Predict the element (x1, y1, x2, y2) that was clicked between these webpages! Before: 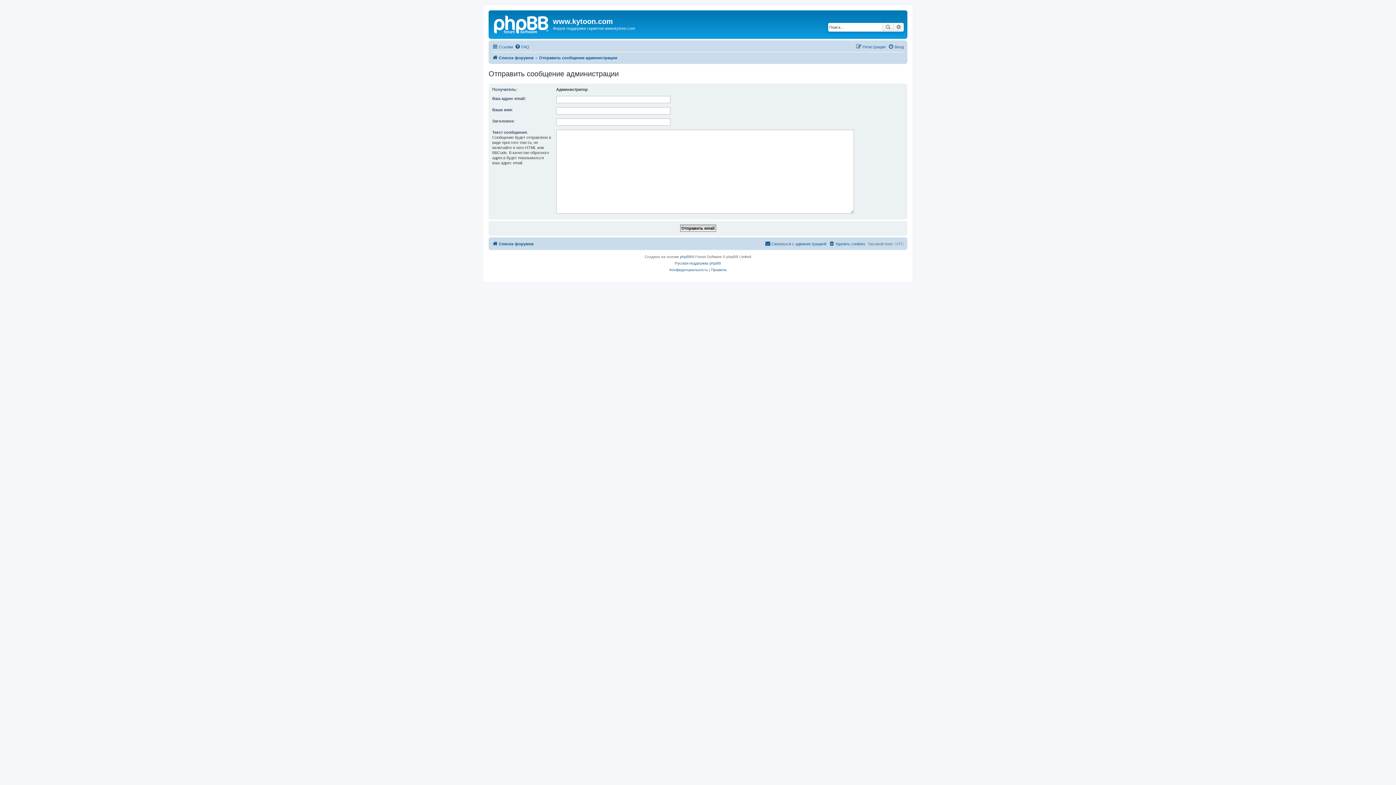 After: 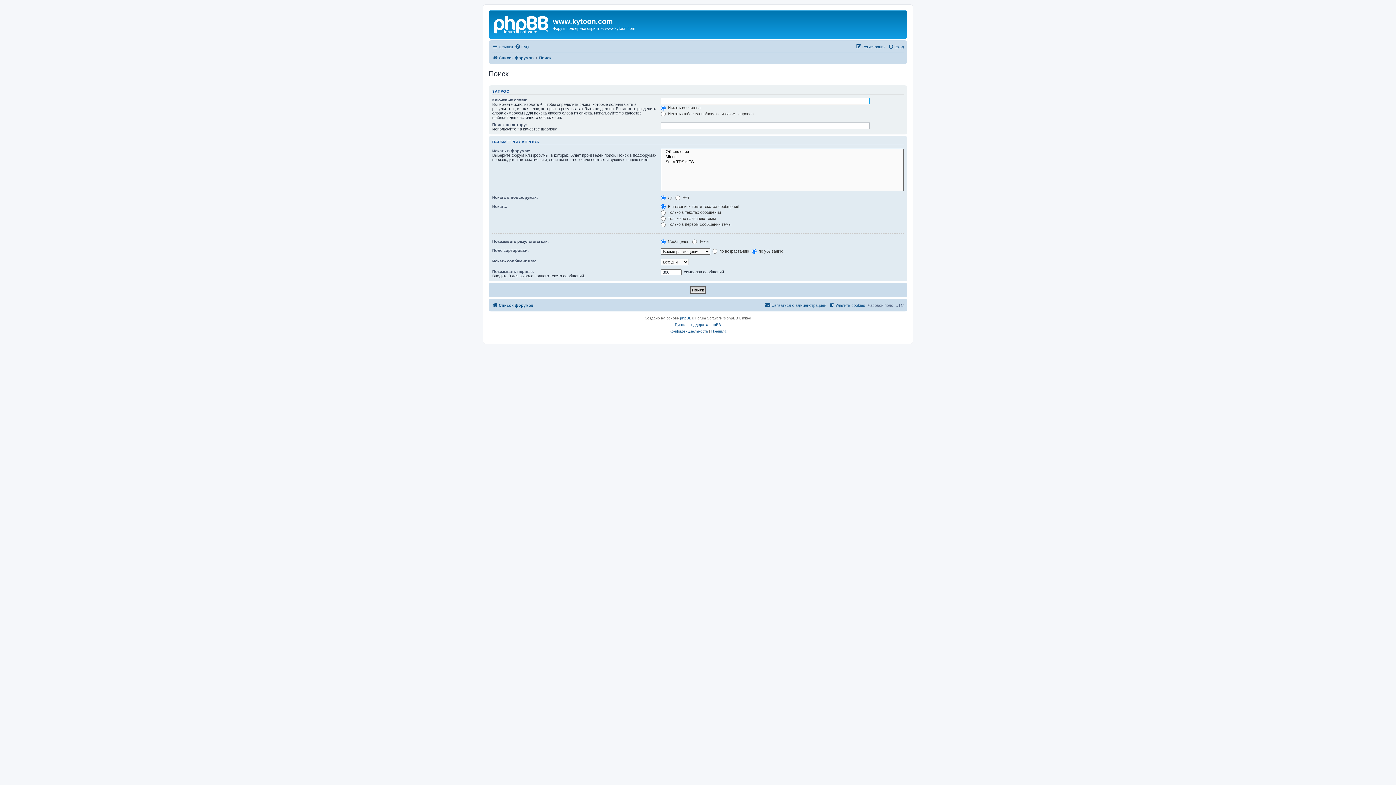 Action: label: Расширенный поиск bbox: (893, 22, 904, 31)